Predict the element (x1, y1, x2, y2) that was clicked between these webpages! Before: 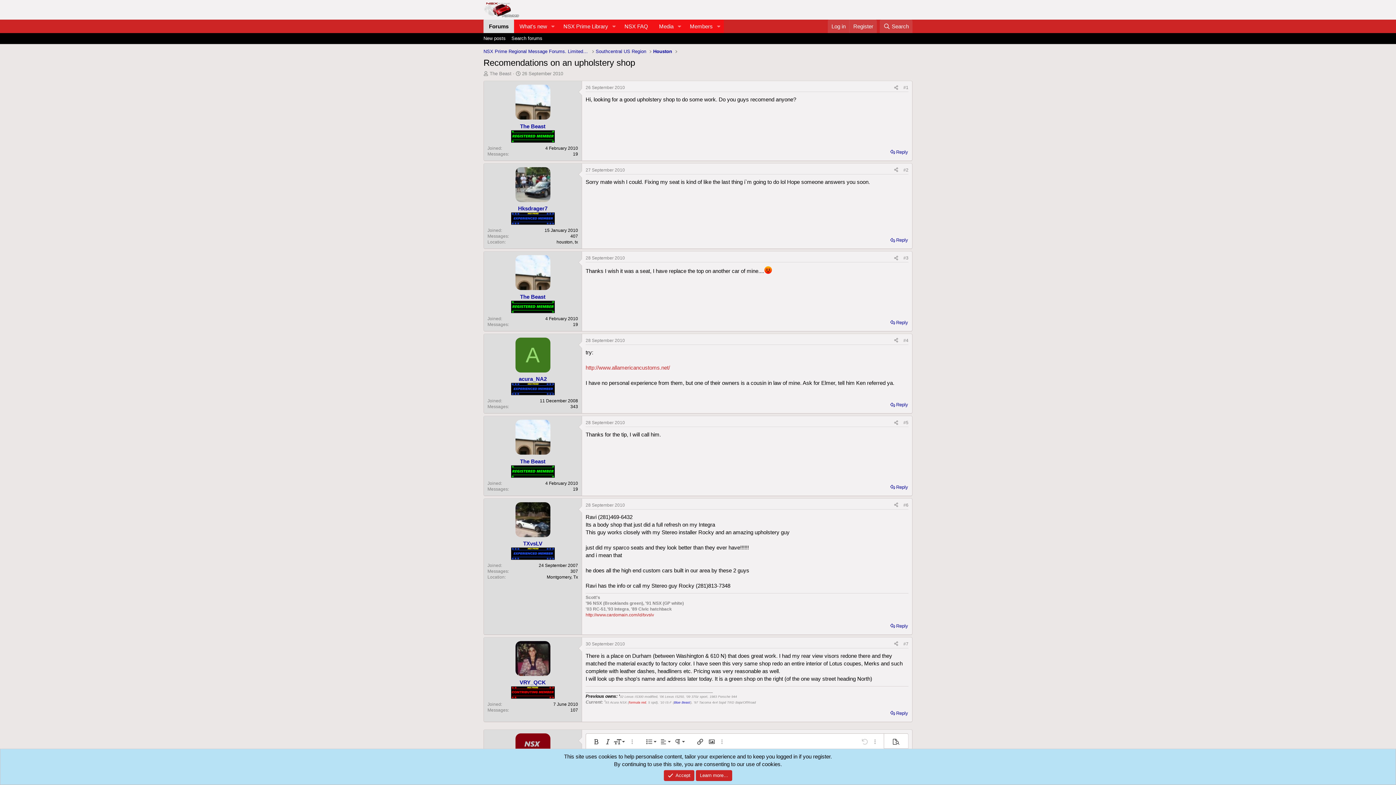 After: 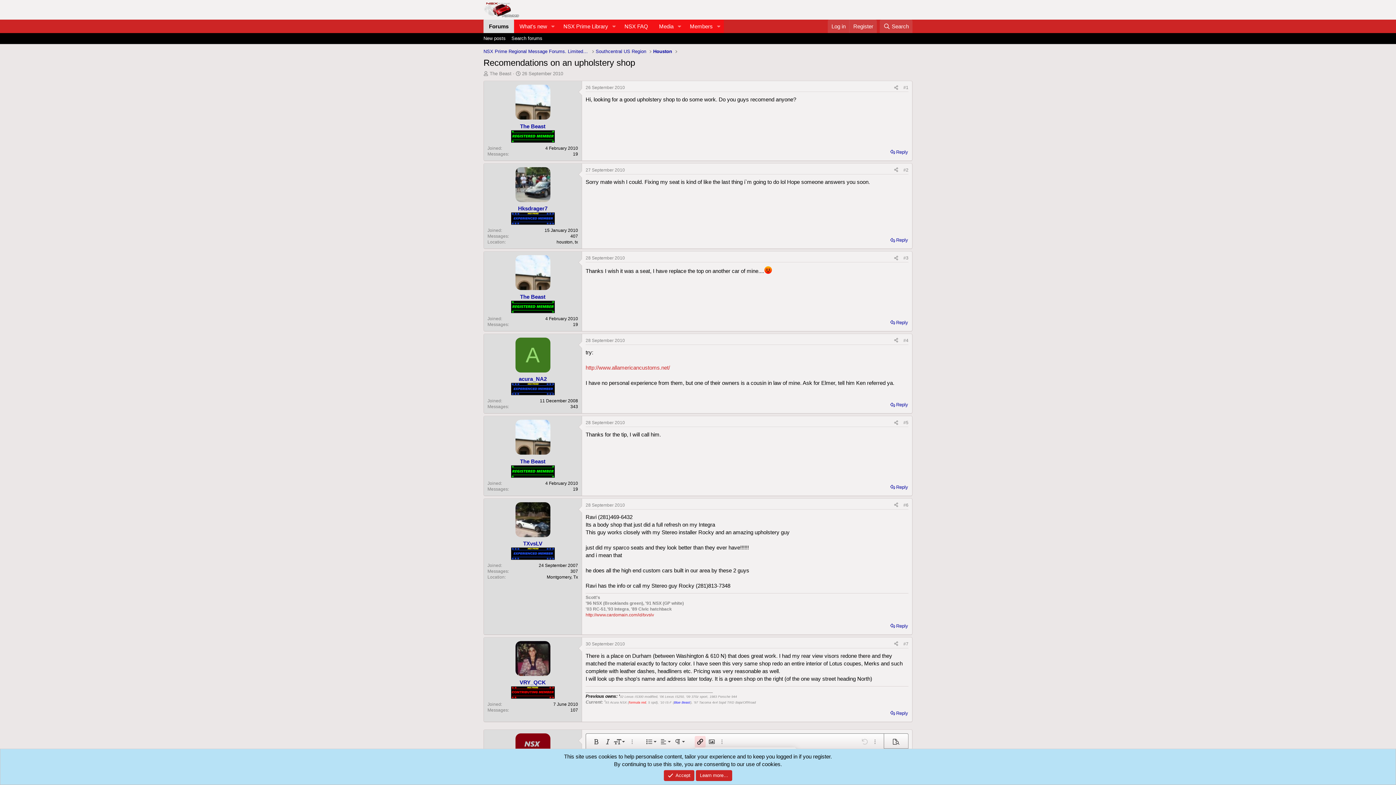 Action: label: Insert link bbox: (694, 736, 705, 747)